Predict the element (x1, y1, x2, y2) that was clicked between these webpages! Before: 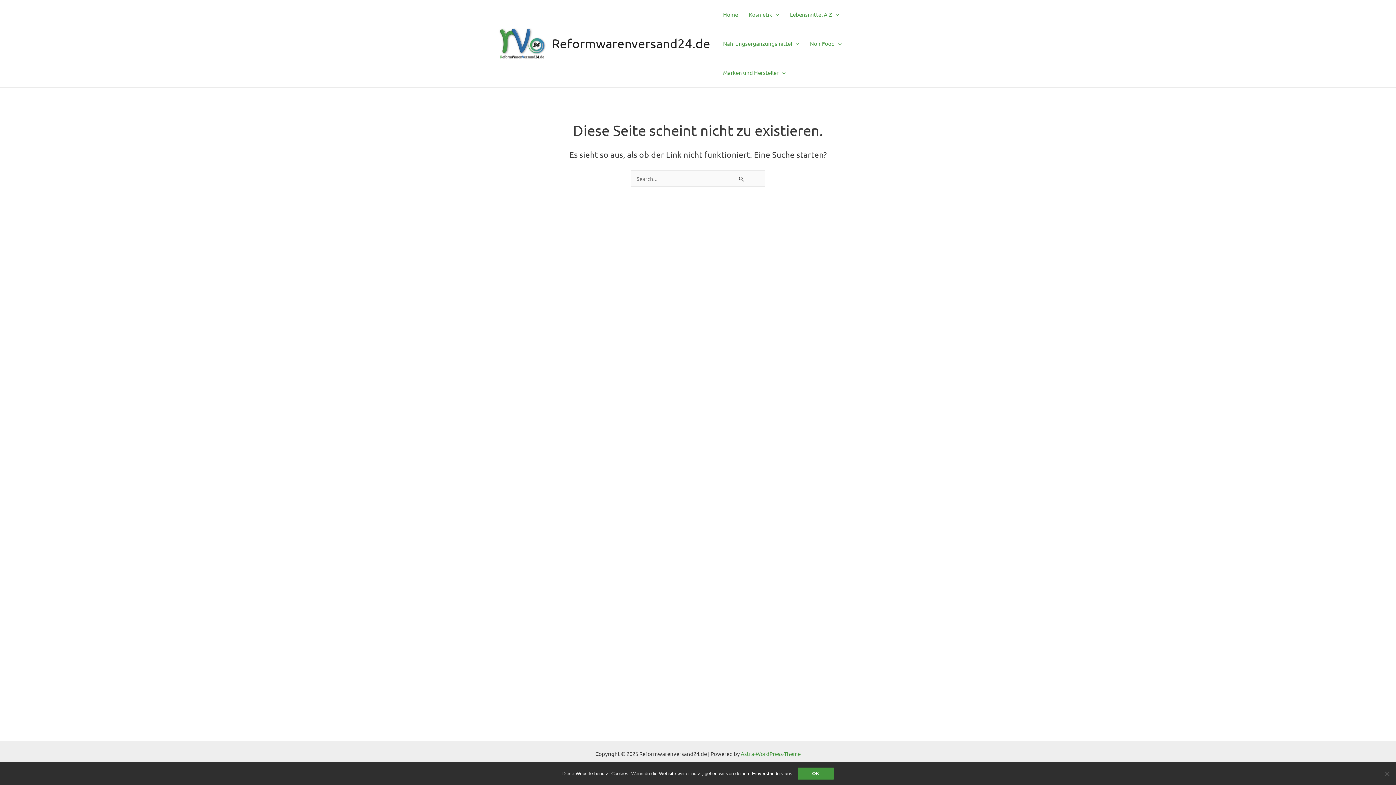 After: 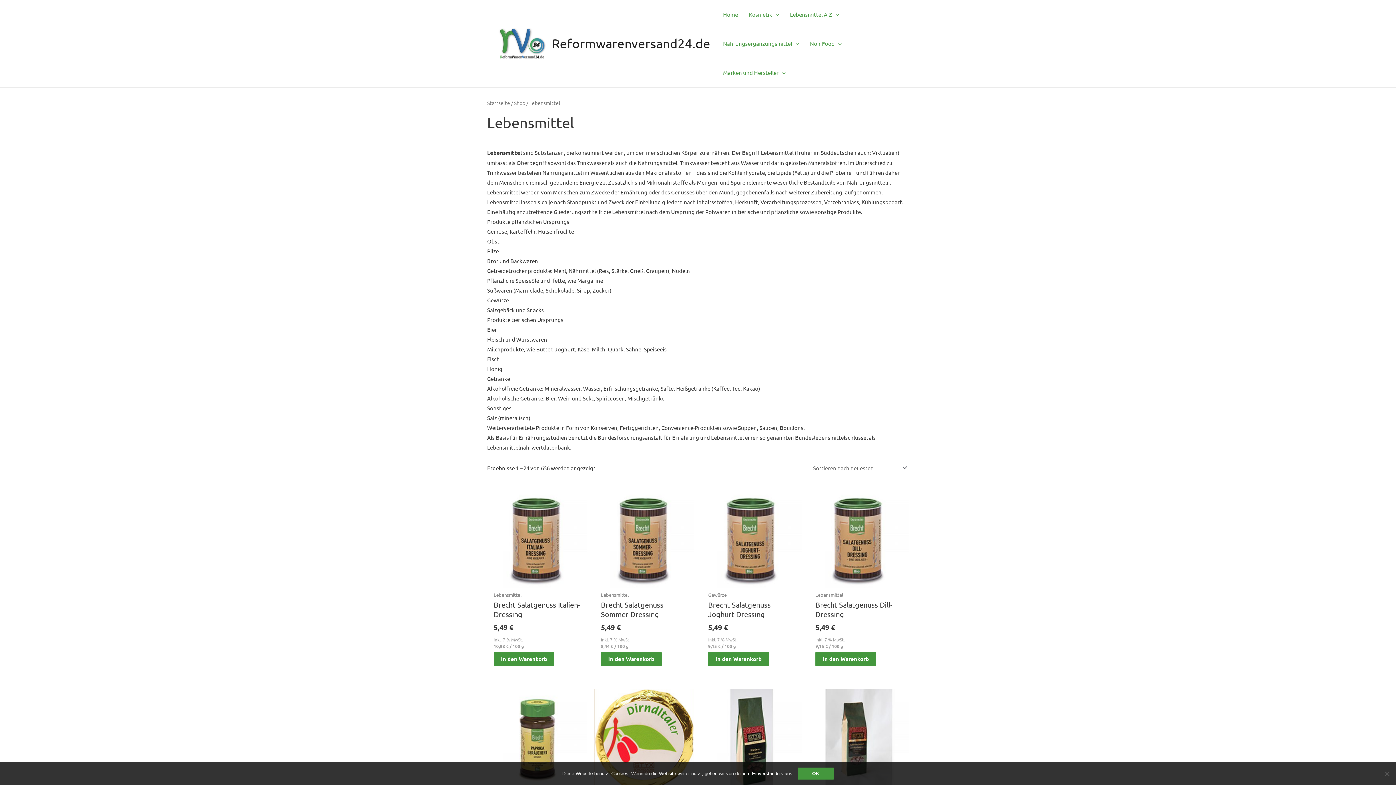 Action: label: Lebensmittel A-Z bbox: (784, 0, 844, 29)